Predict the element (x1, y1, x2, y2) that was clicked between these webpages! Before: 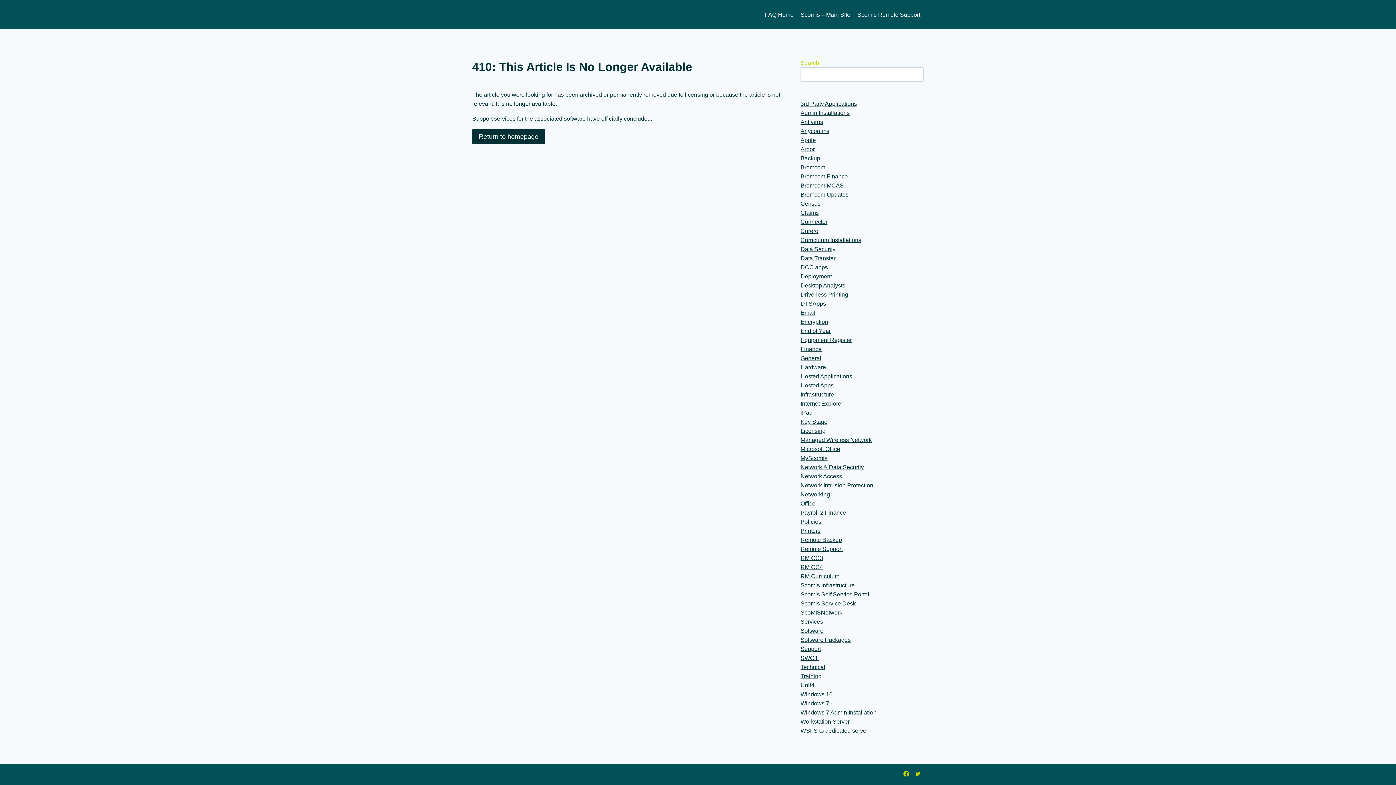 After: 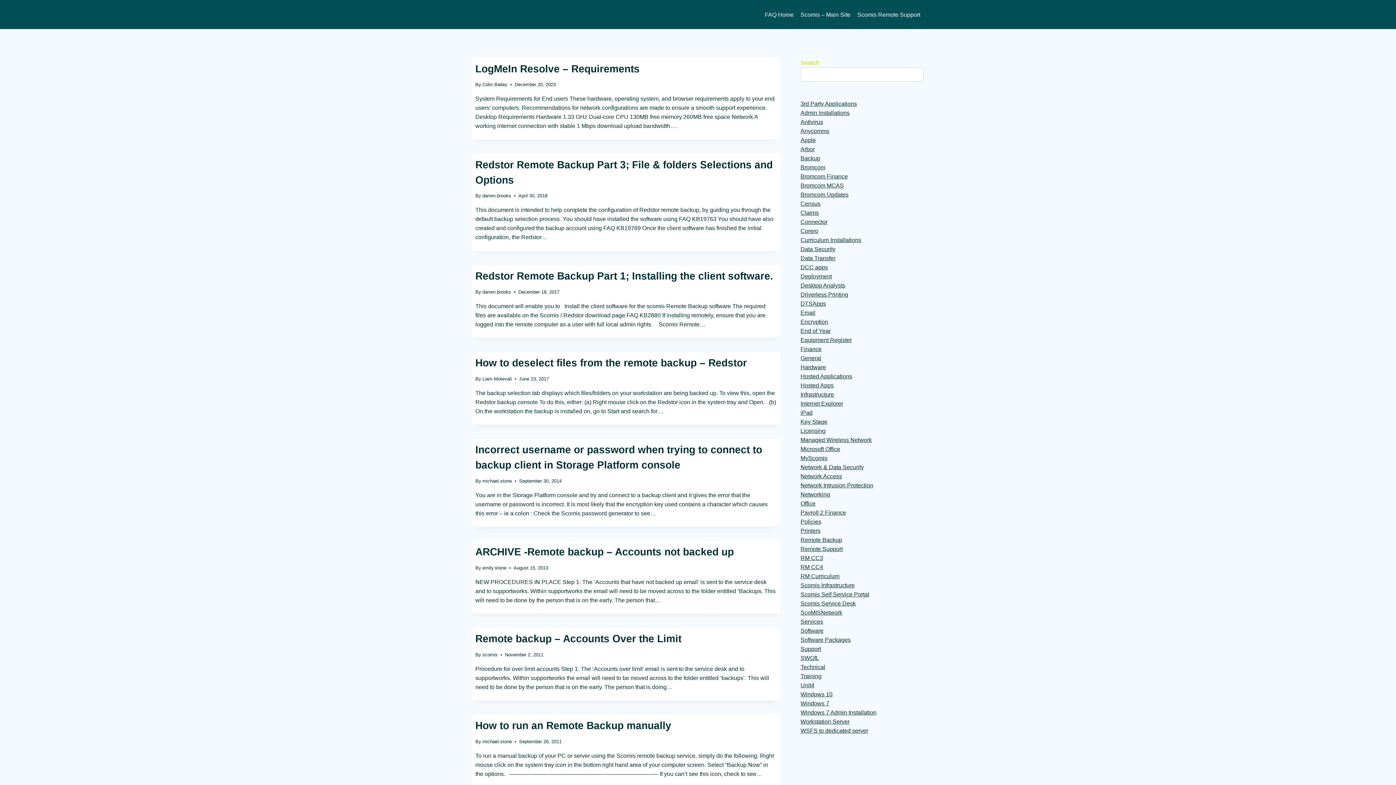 Action: label: Remote Backup bbox: (800, 537, 842, 543)